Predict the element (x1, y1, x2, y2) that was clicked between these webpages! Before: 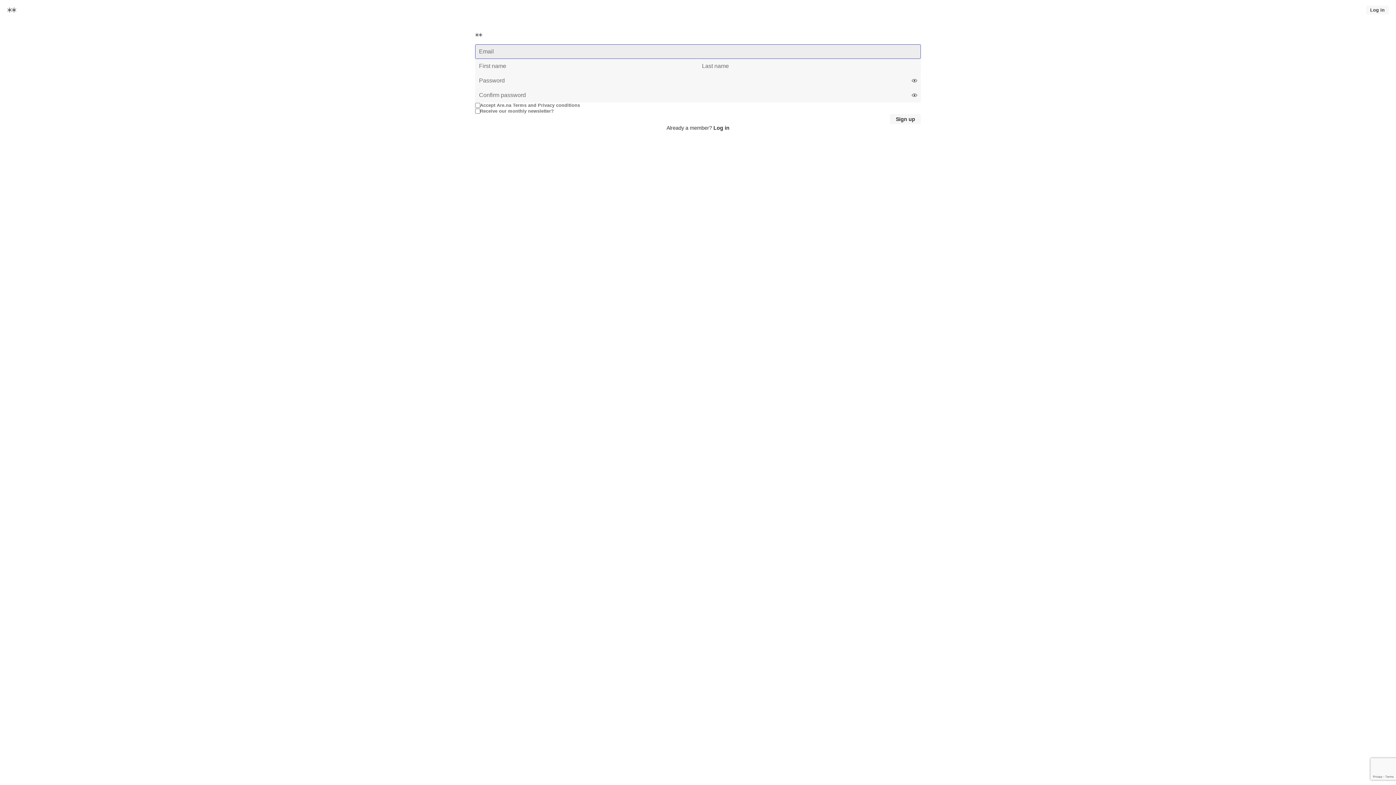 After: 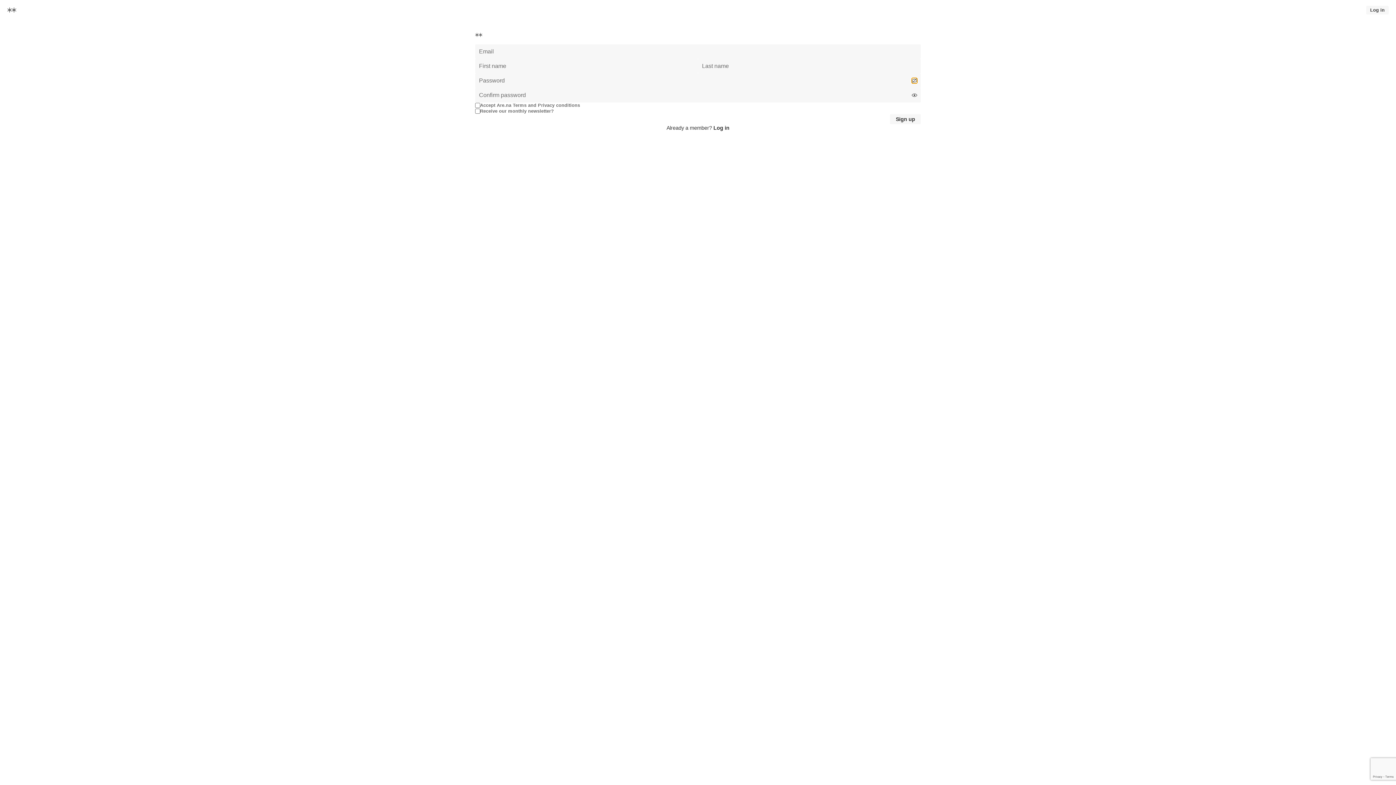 Action: bbox: (912, 78, 917, 83) label: Show password